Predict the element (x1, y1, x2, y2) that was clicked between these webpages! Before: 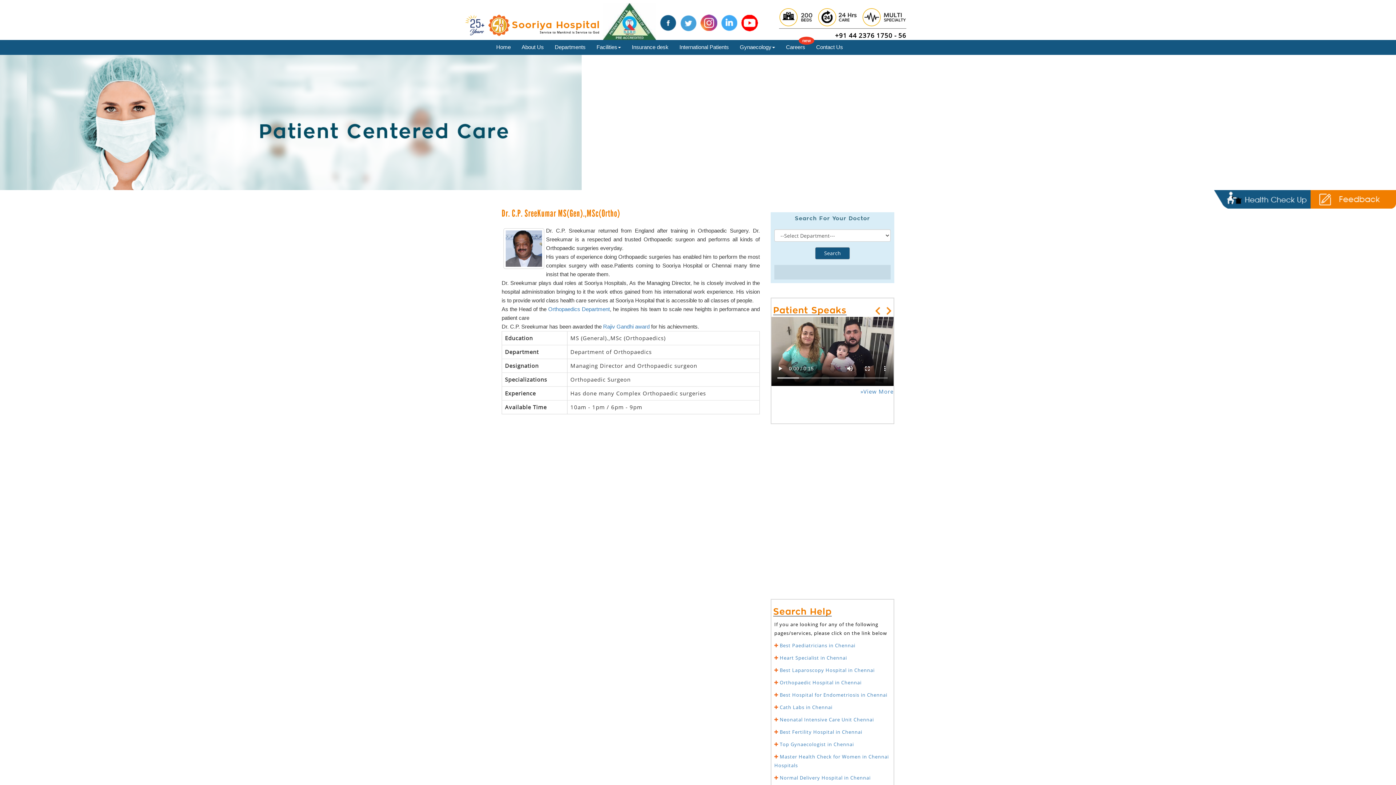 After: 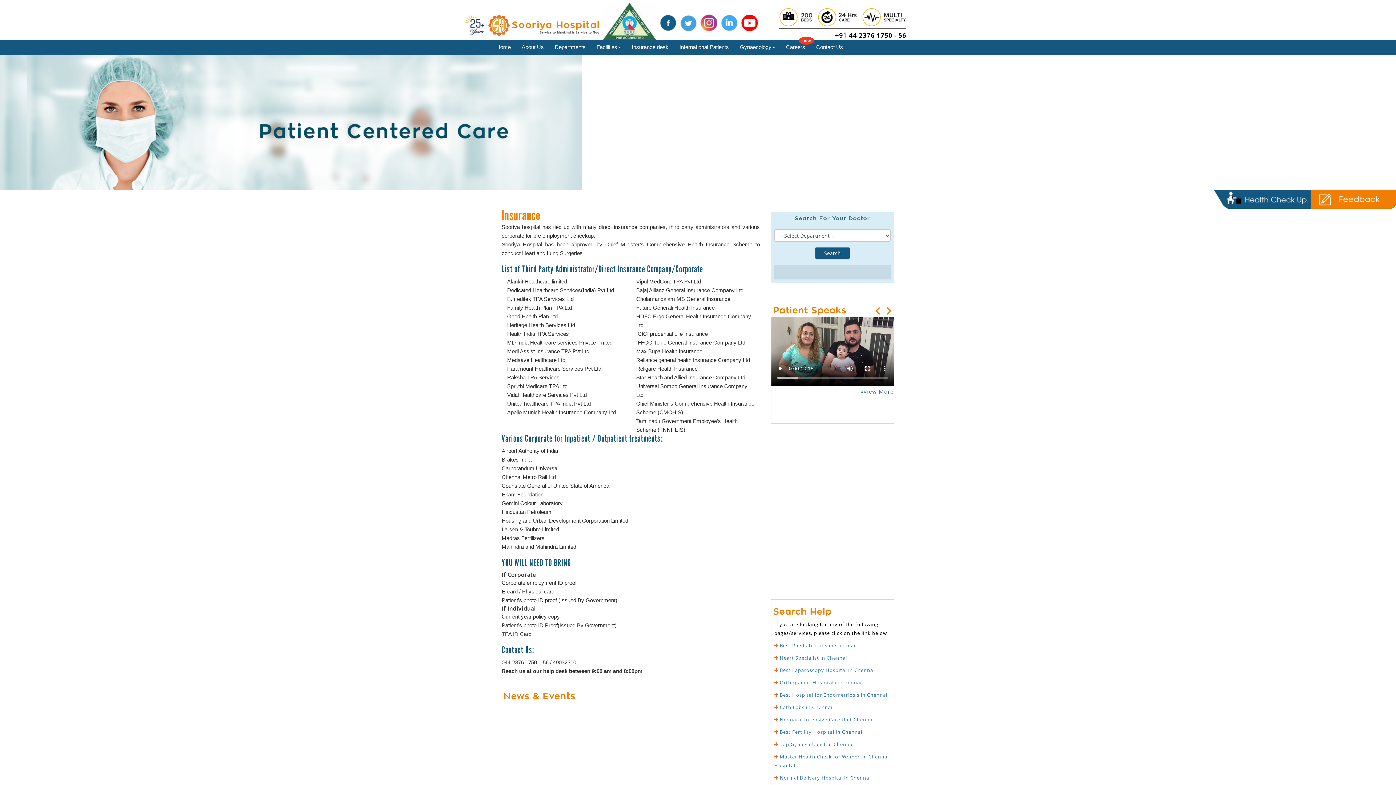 Action: label: Insurance desk bbox: (626, 40, 674, 54)